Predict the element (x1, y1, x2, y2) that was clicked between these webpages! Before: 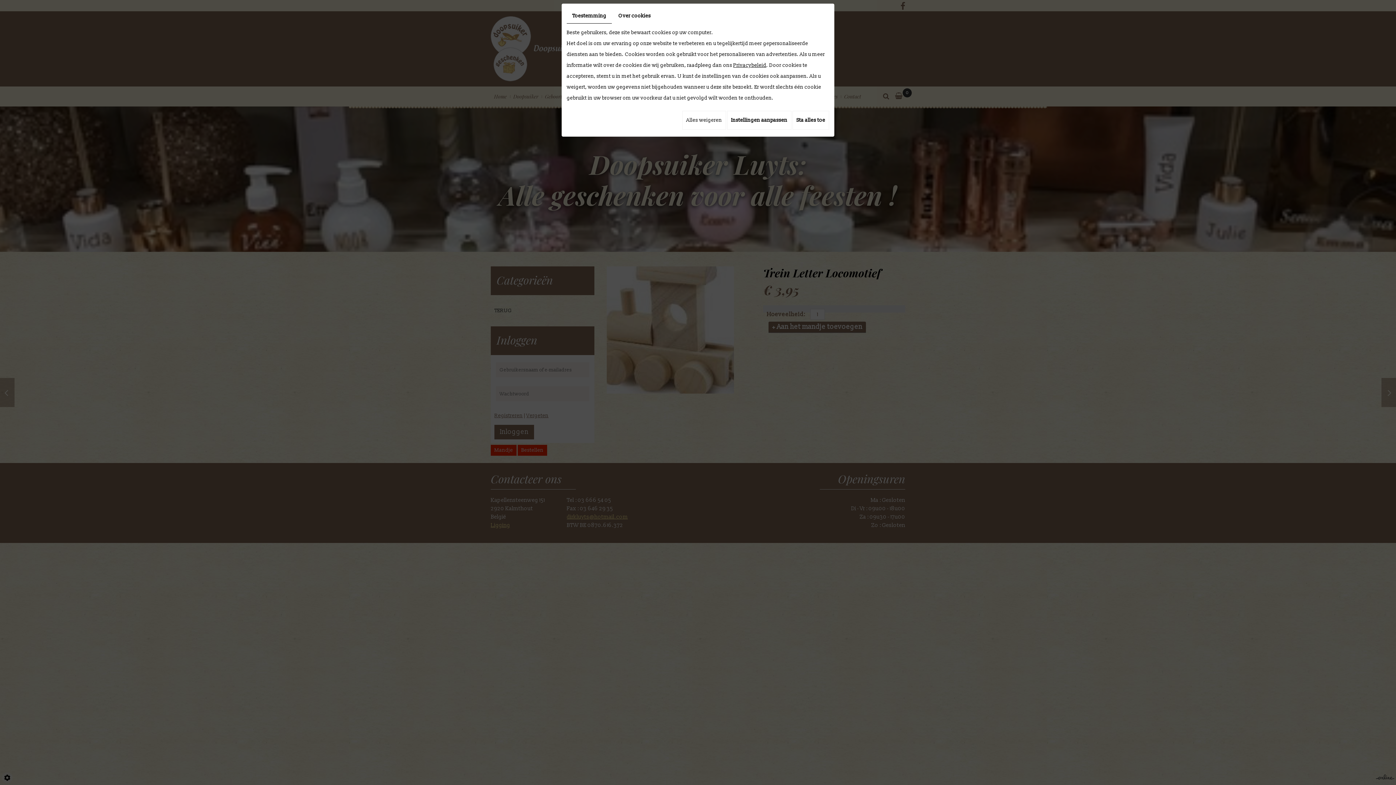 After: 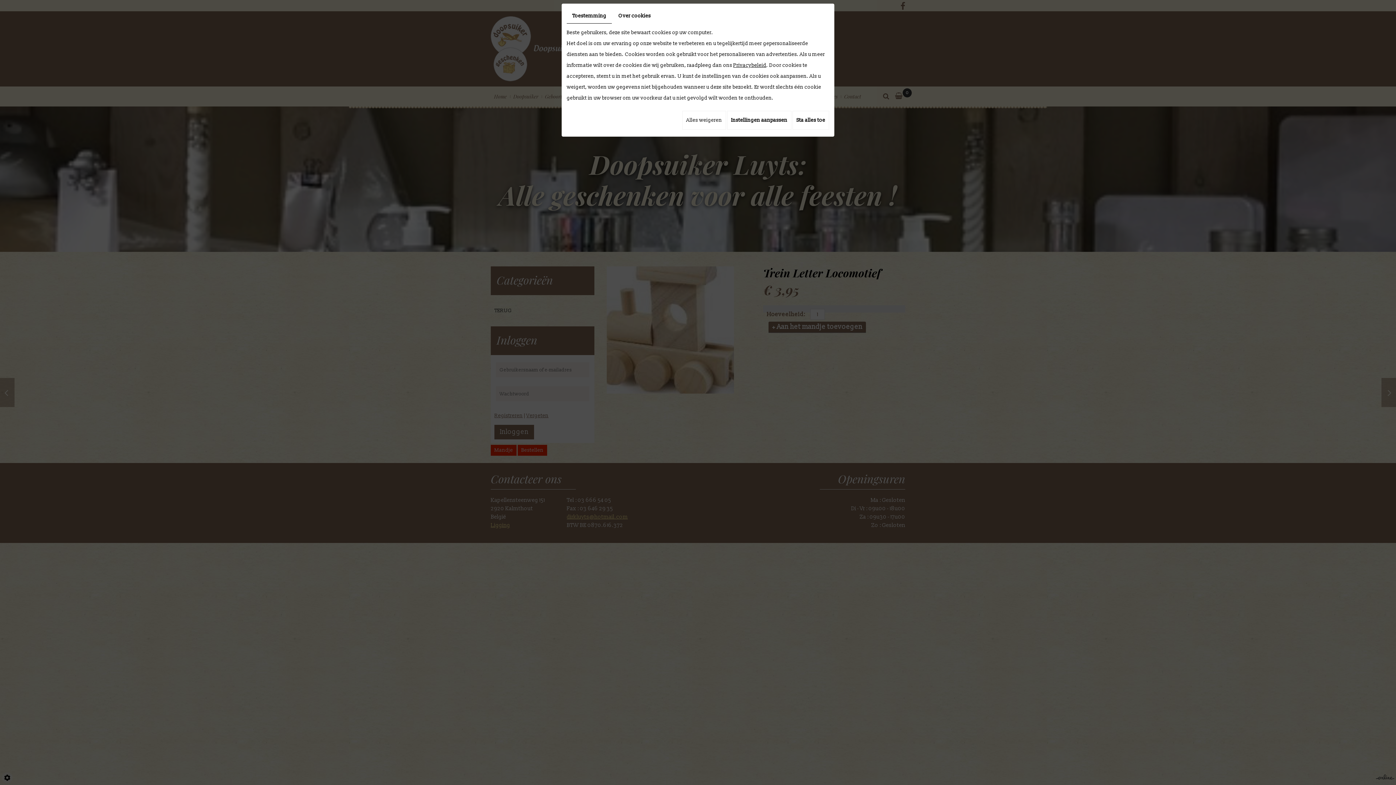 Action: label: Privacybeleid bbox: (733, 62, 766, 68)